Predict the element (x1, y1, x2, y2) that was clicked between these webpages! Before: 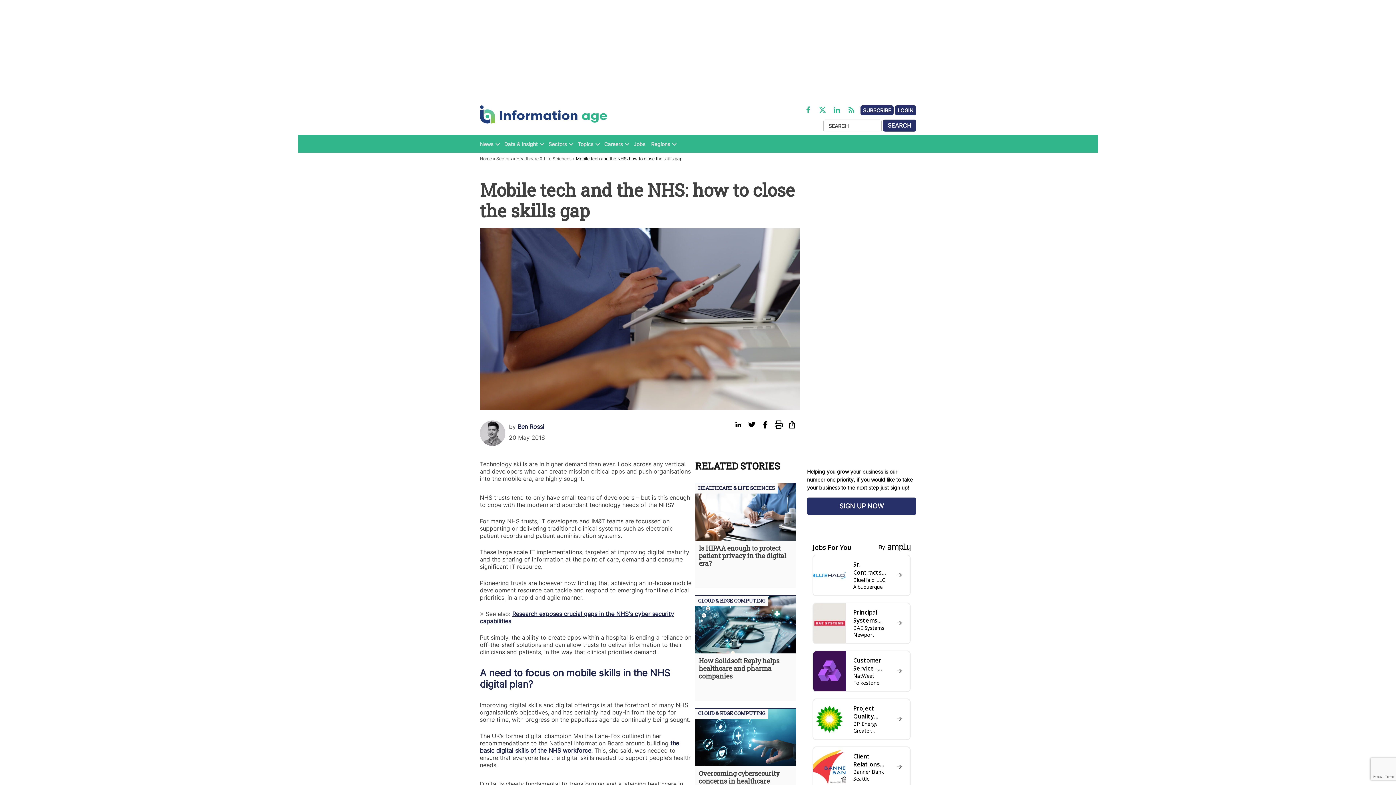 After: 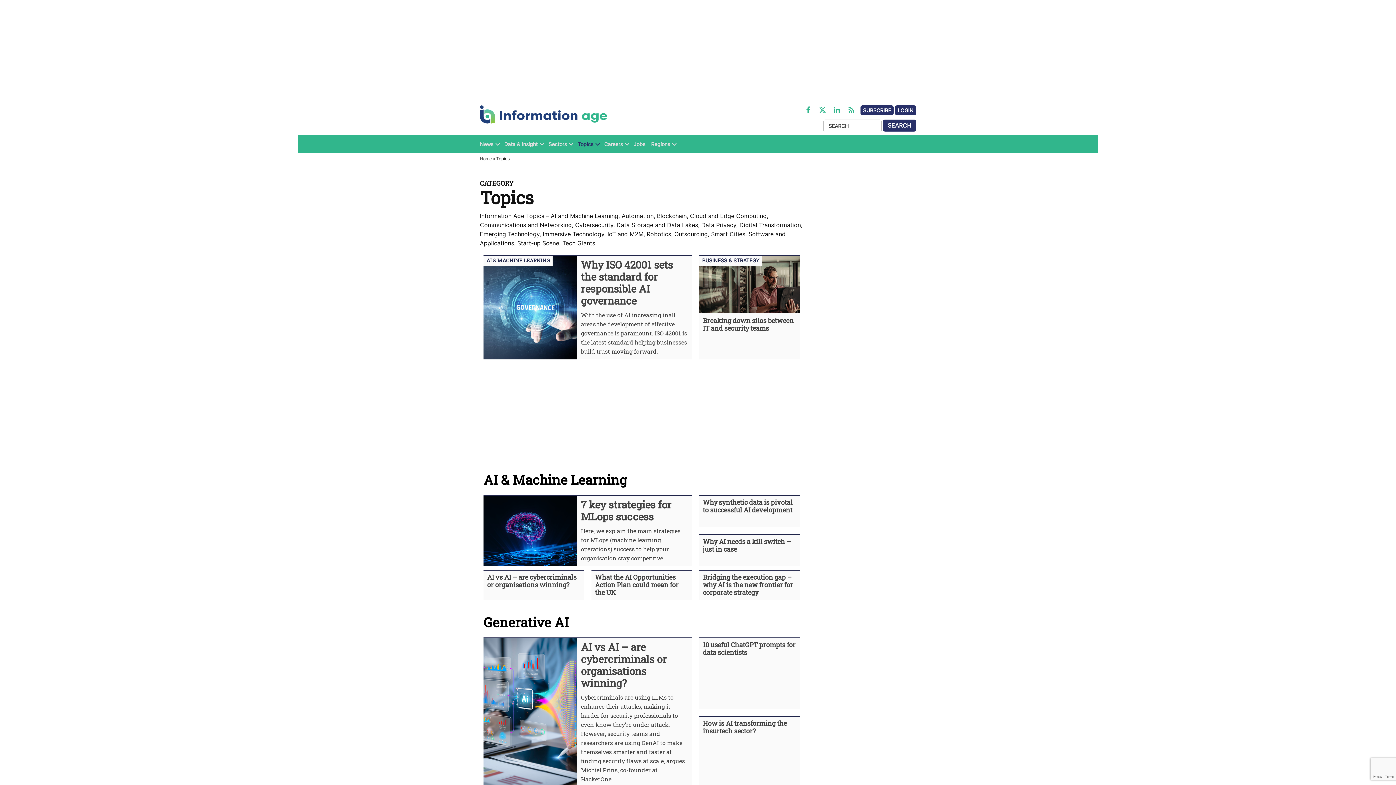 Action: label: Topics bbox: (577, 139, 593, 149)